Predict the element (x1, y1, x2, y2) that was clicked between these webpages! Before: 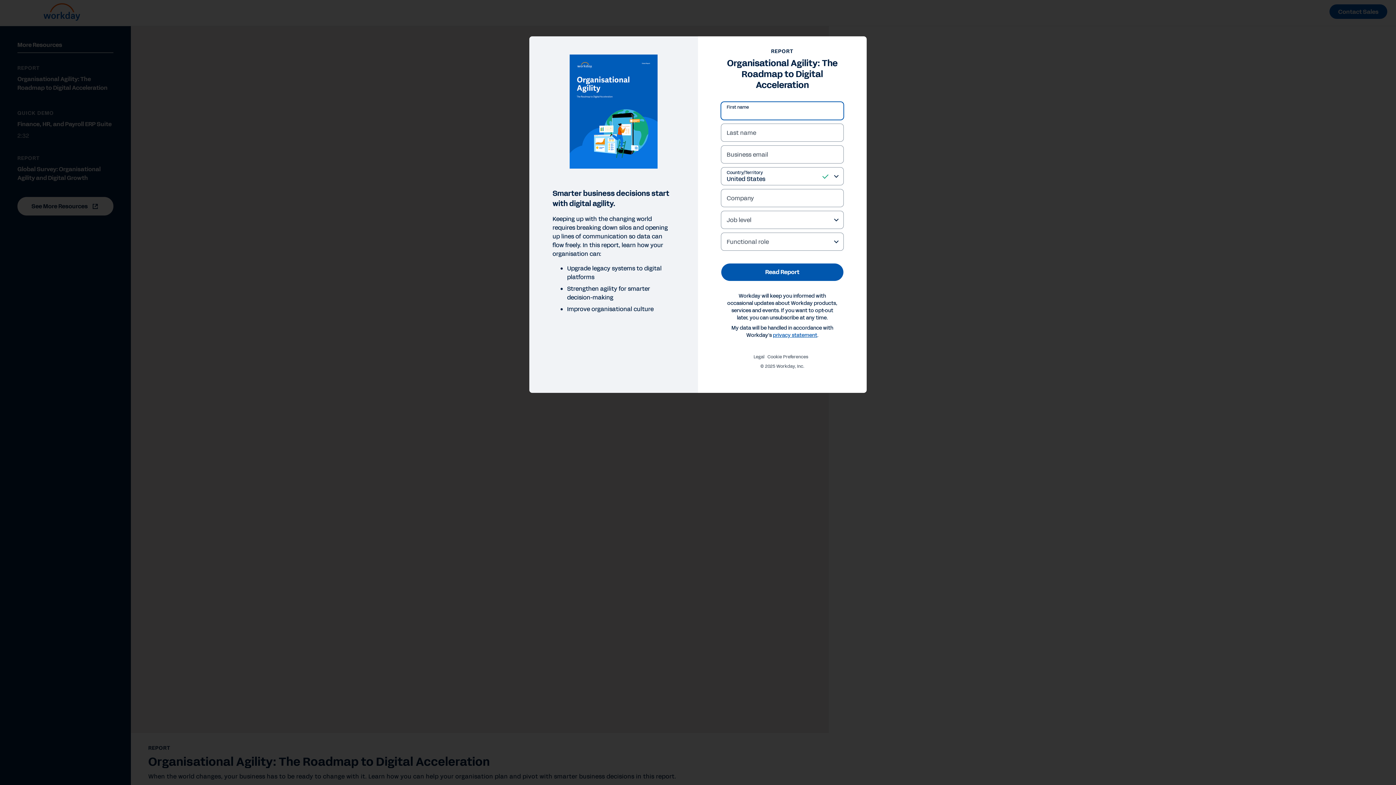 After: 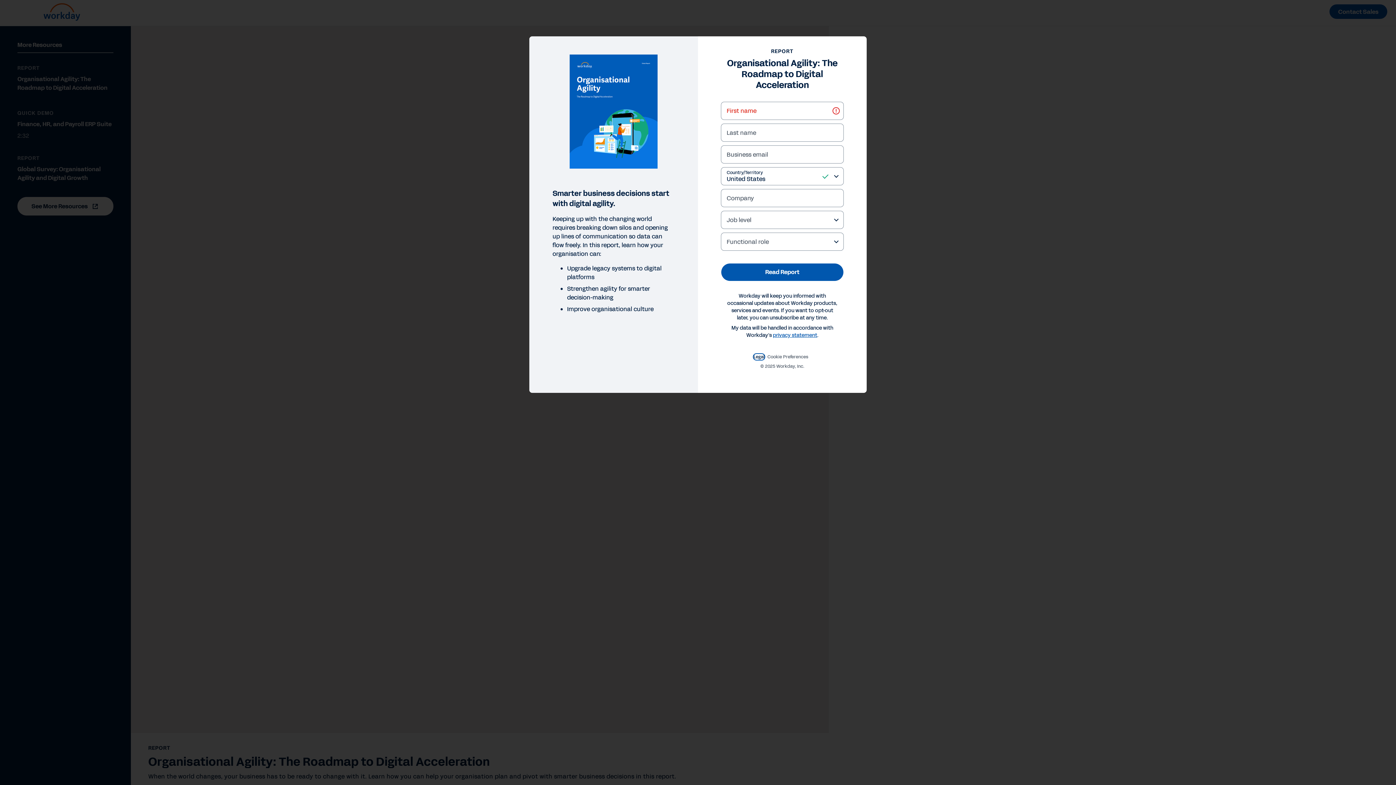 Action: bbox: (753, 120, 764, 125) label: Legal